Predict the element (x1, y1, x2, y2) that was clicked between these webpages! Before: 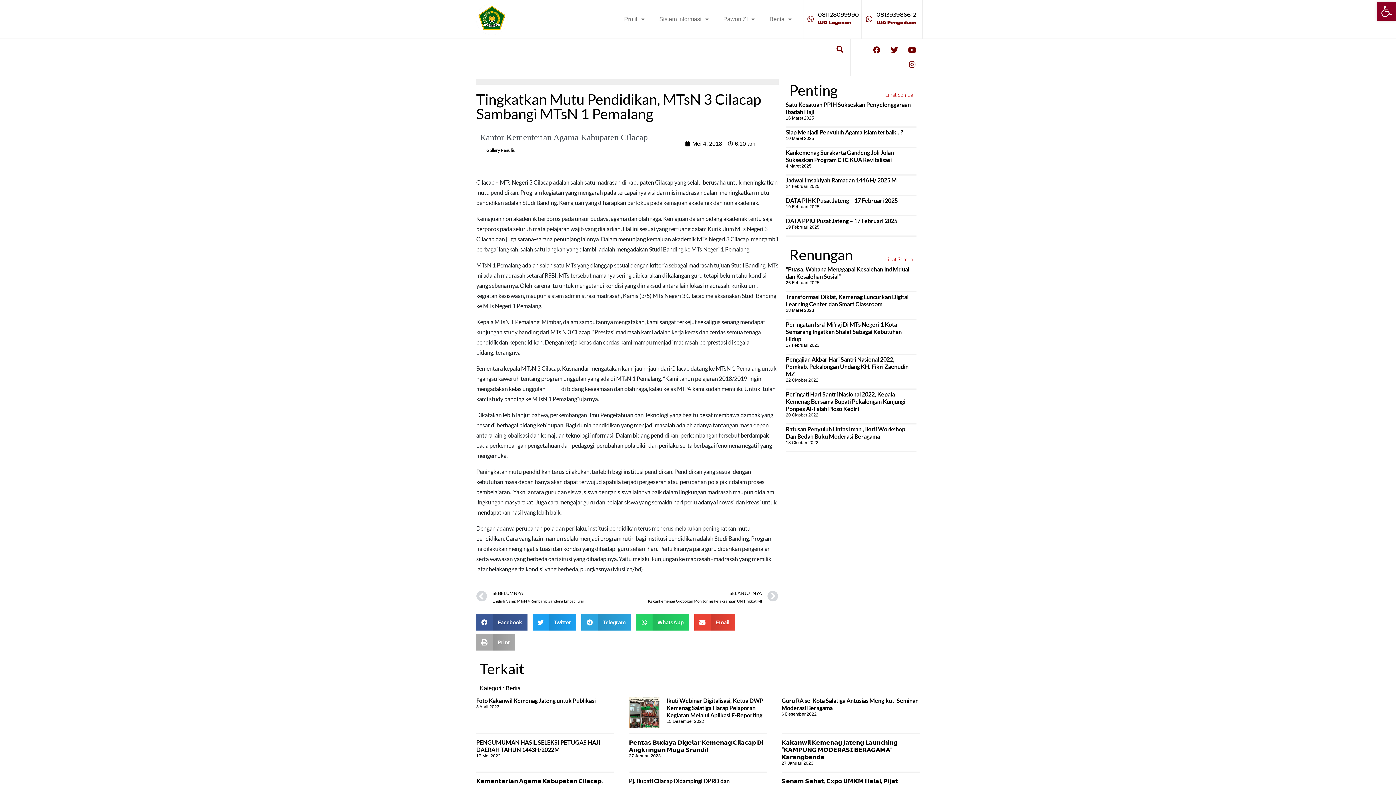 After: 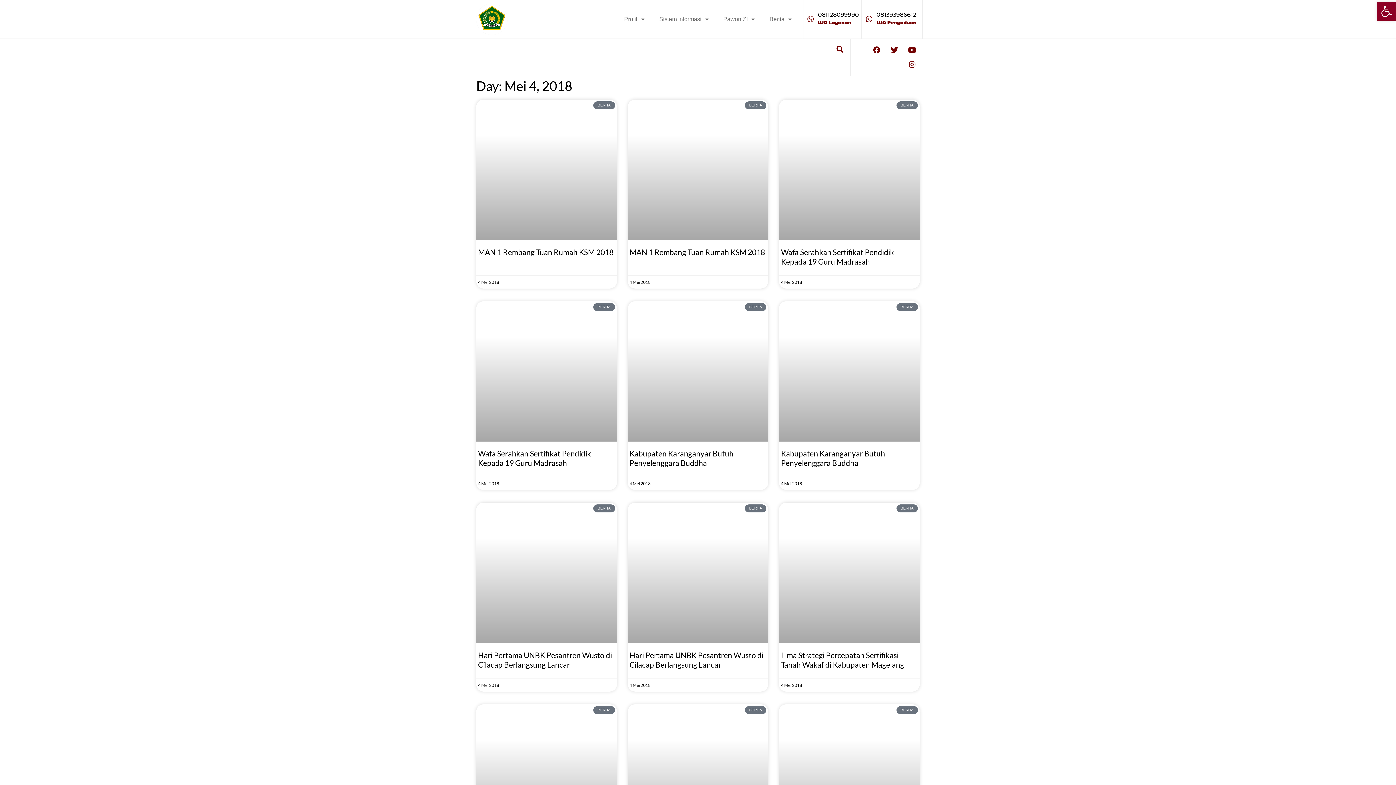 Action: bbox: (685, 139, 722, 149) label: Mei 4, 2018